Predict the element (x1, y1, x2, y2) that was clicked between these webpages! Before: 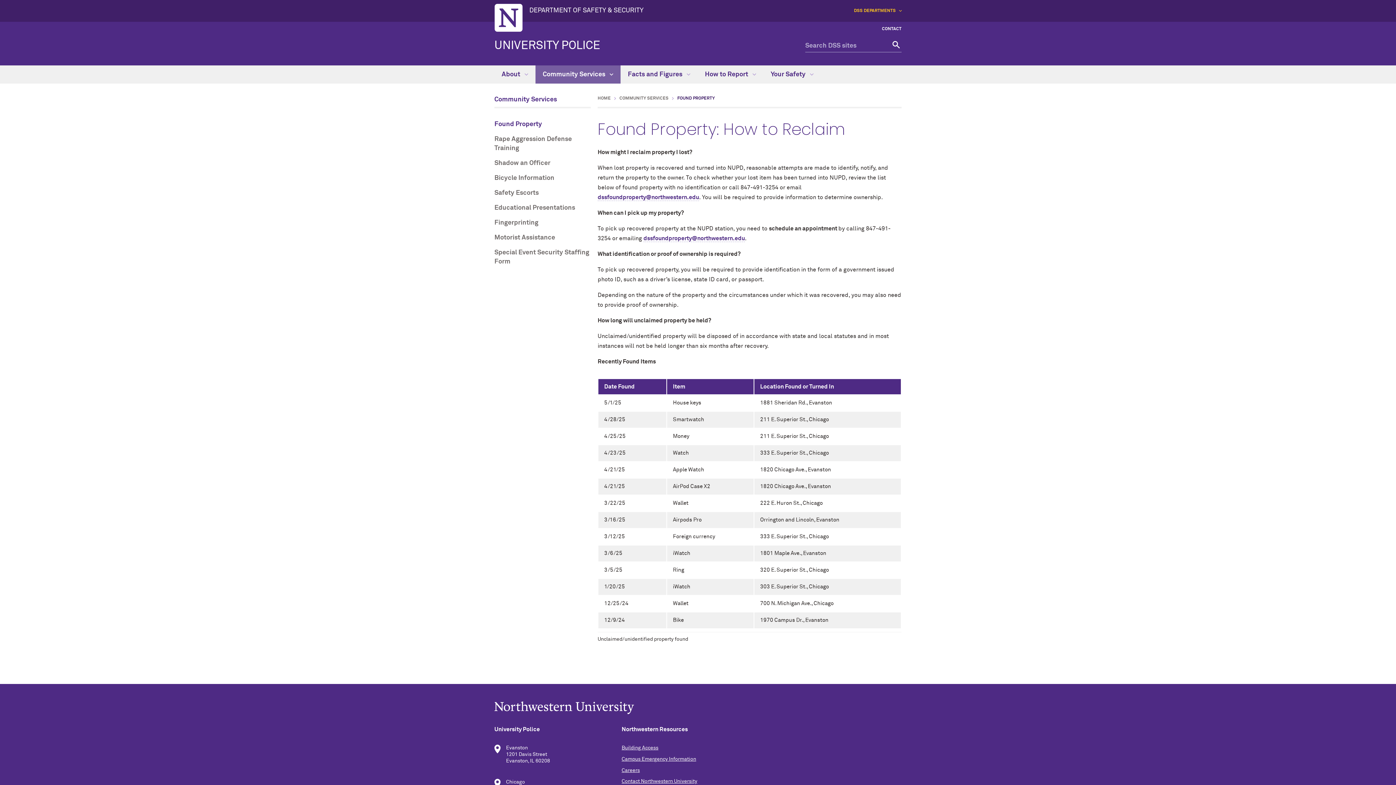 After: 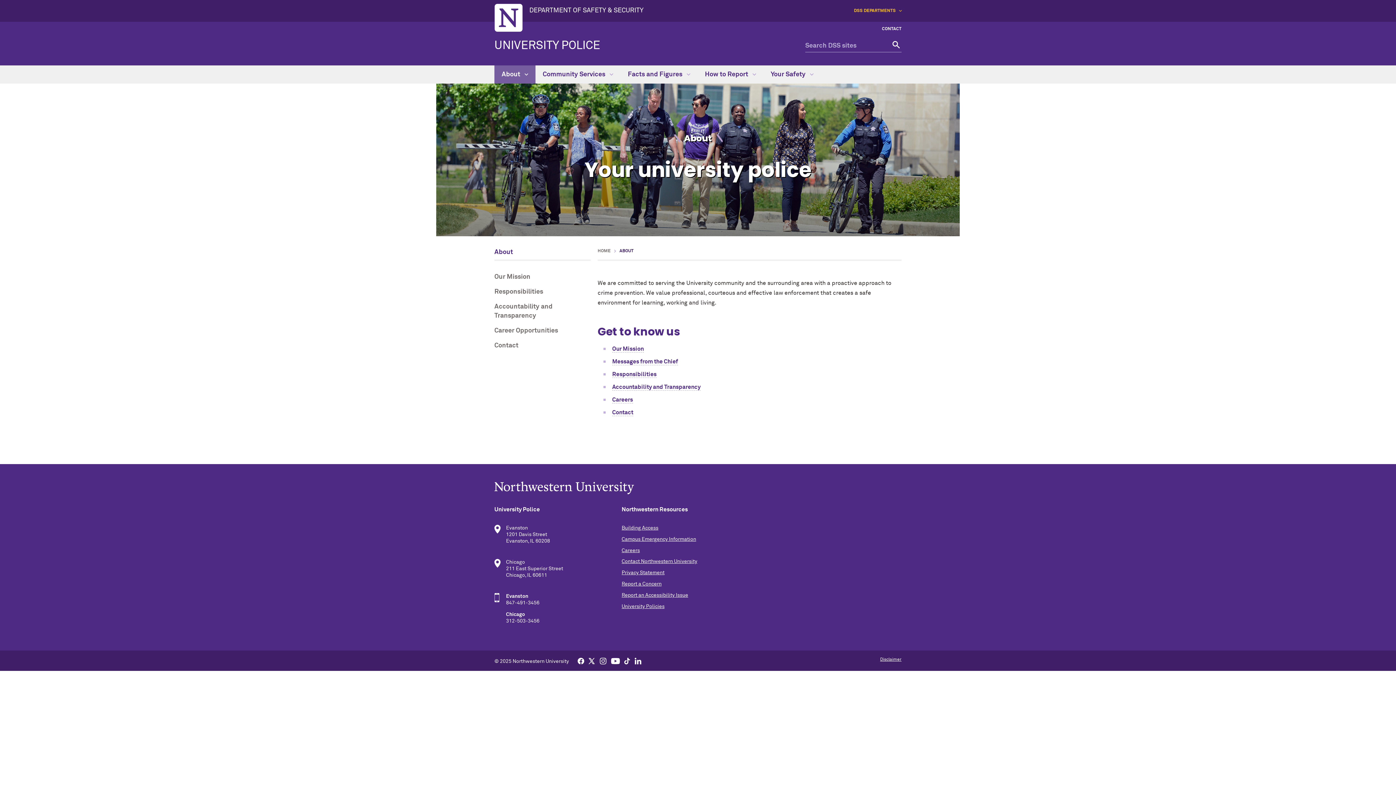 Action: bbox: (494, 65, 535, 83) label: About 